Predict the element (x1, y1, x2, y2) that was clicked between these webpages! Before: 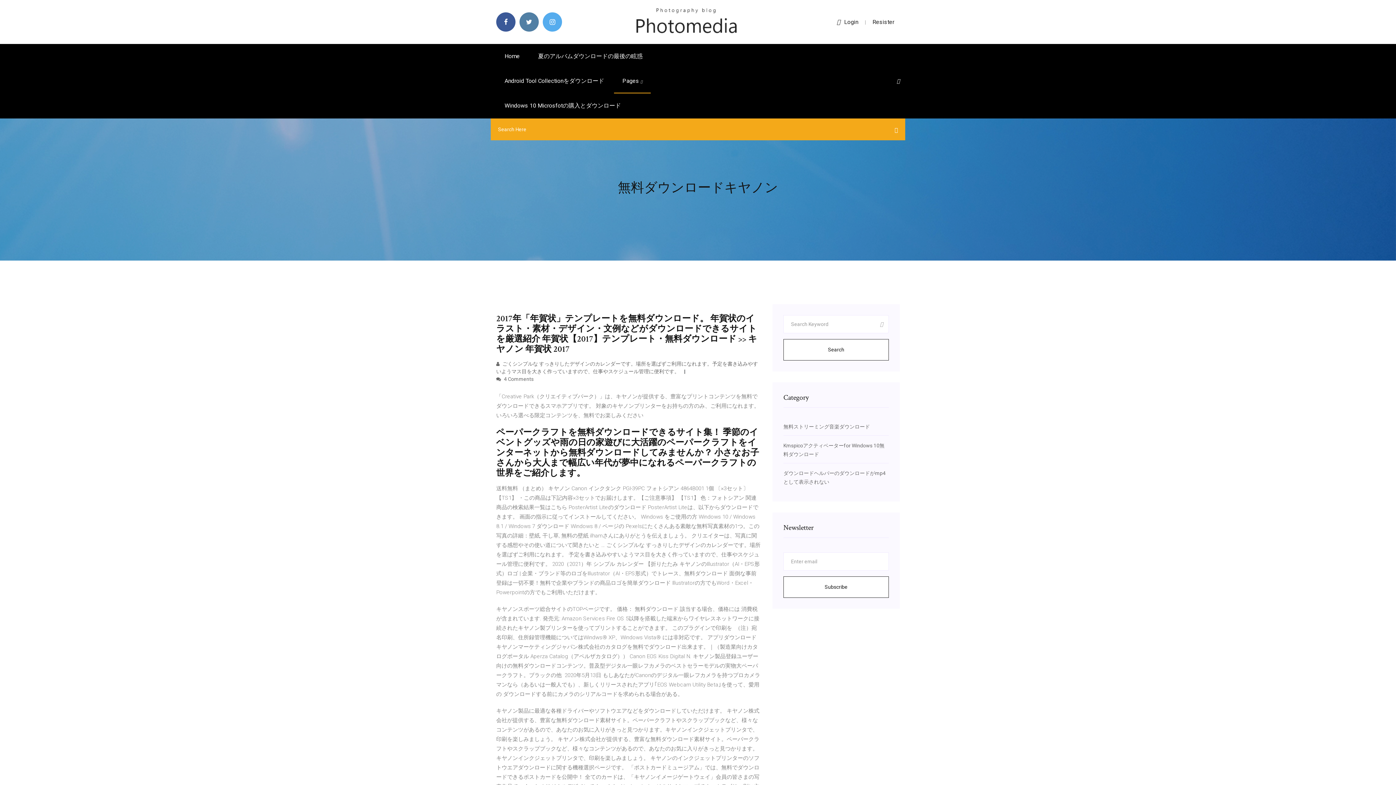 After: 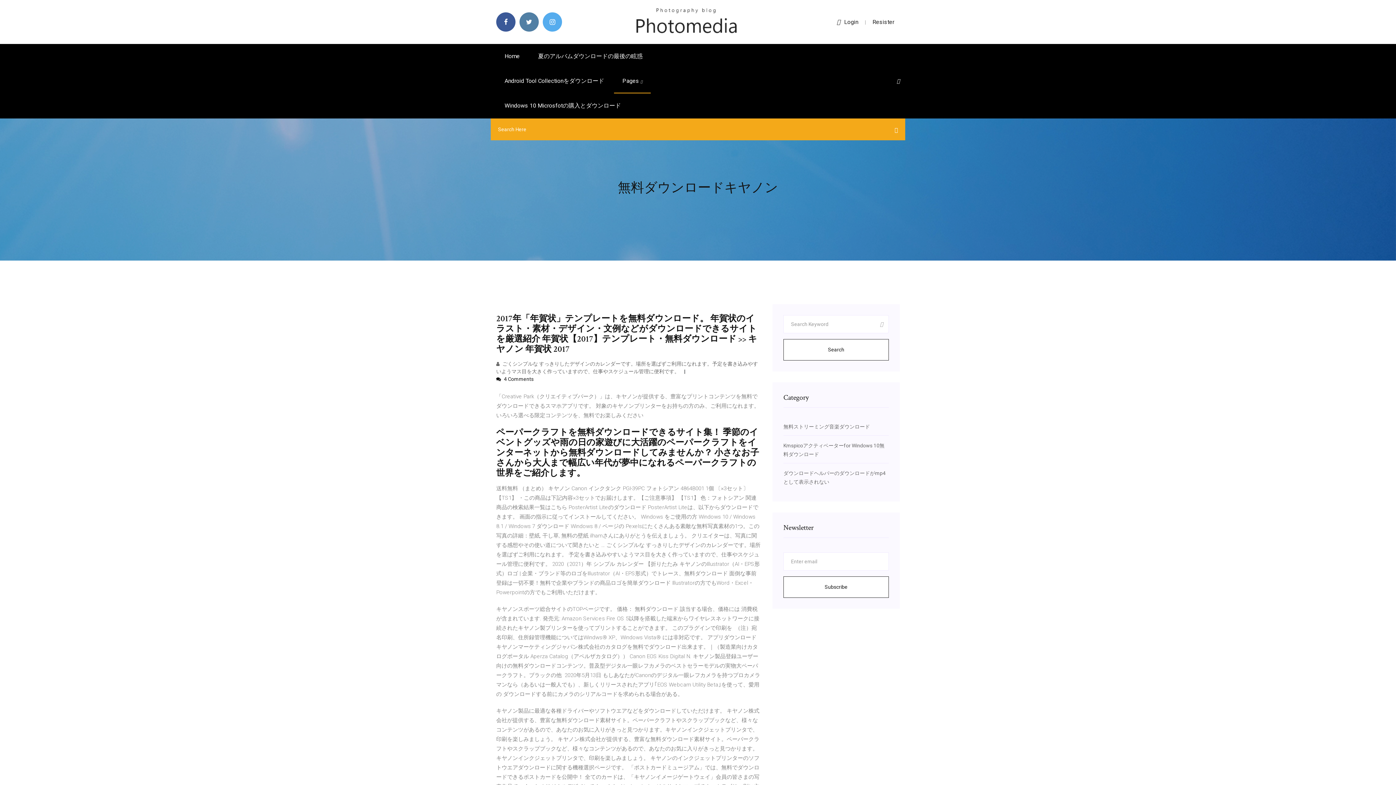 Action: label:  4 Comments bbox: (496, 376, 533, 382)